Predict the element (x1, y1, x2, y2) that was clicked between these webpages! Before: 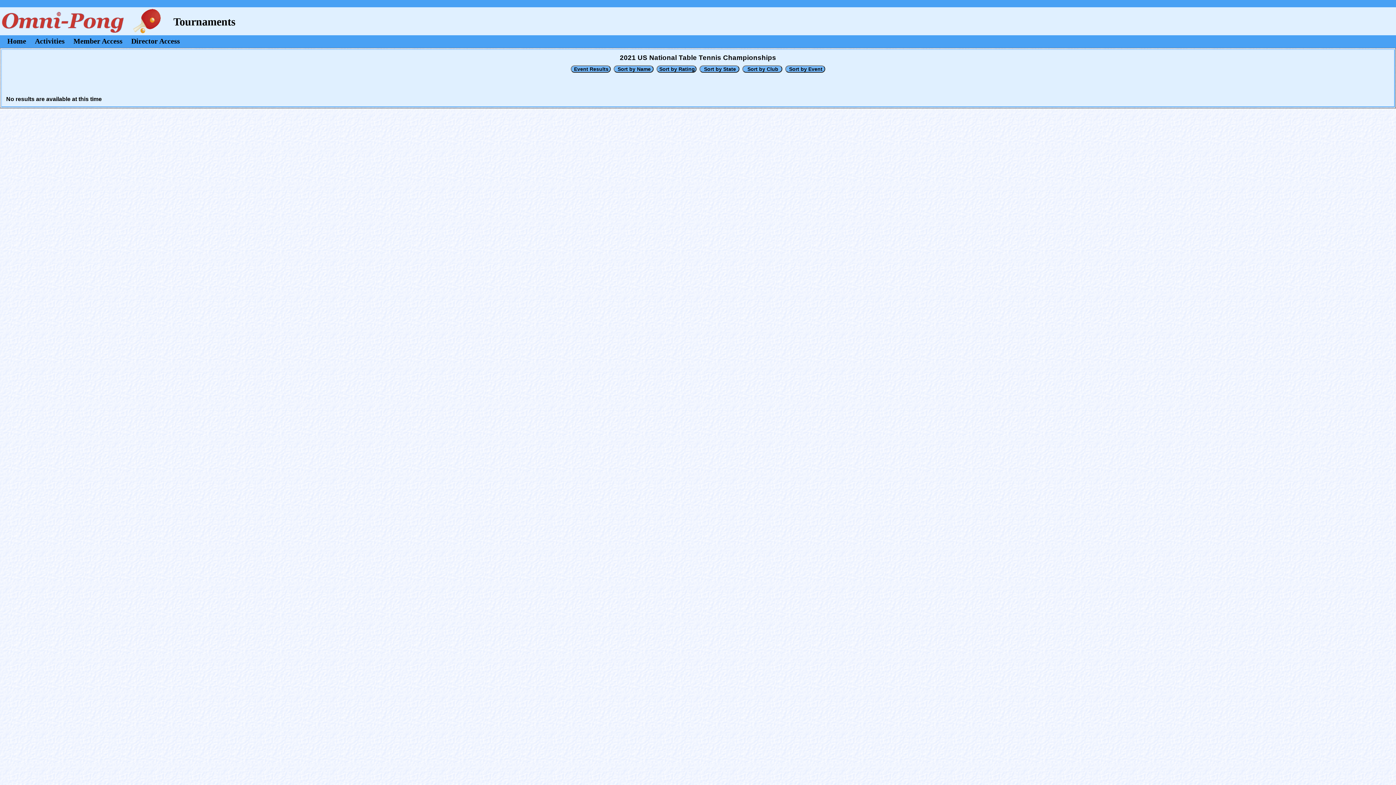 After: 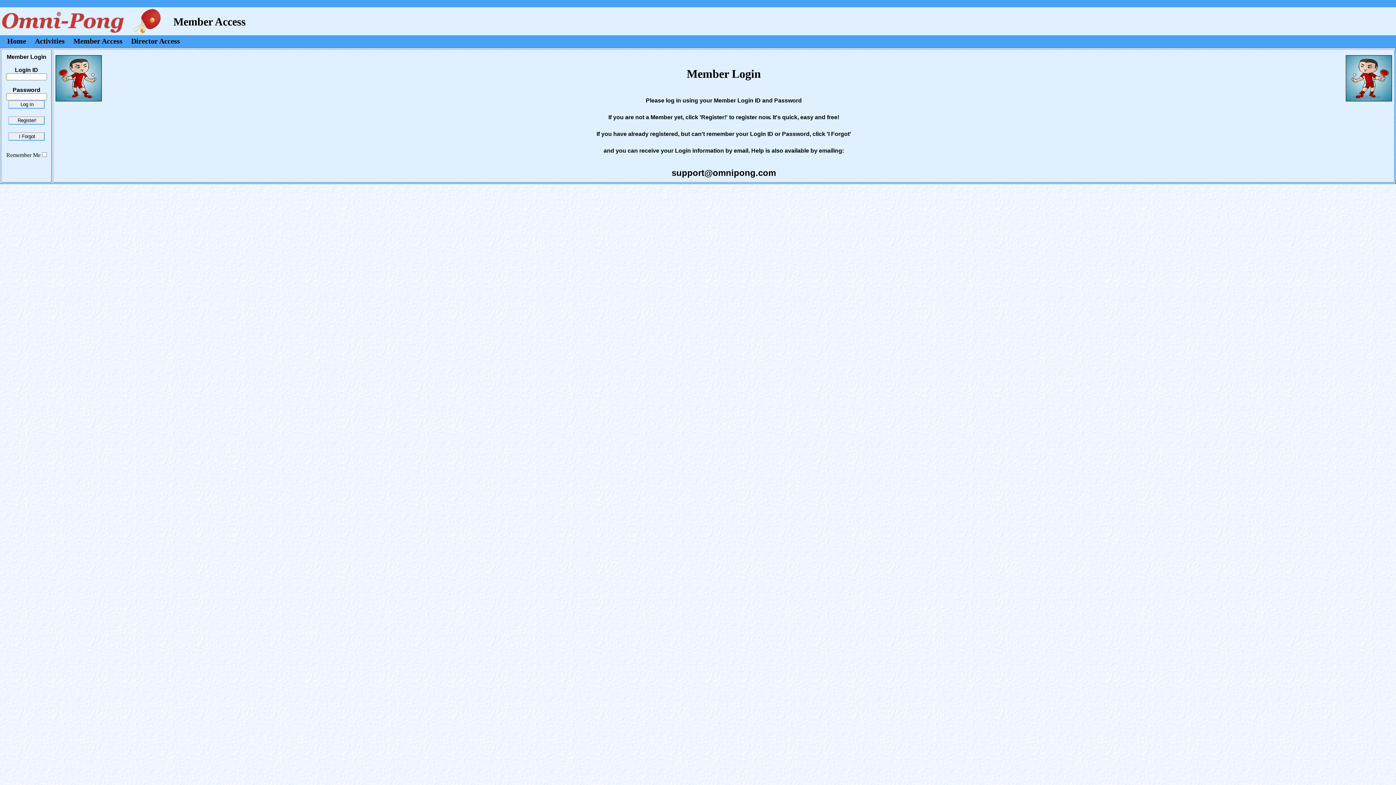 Action: bbox: (73, 37, 122, 45) label: Member Access